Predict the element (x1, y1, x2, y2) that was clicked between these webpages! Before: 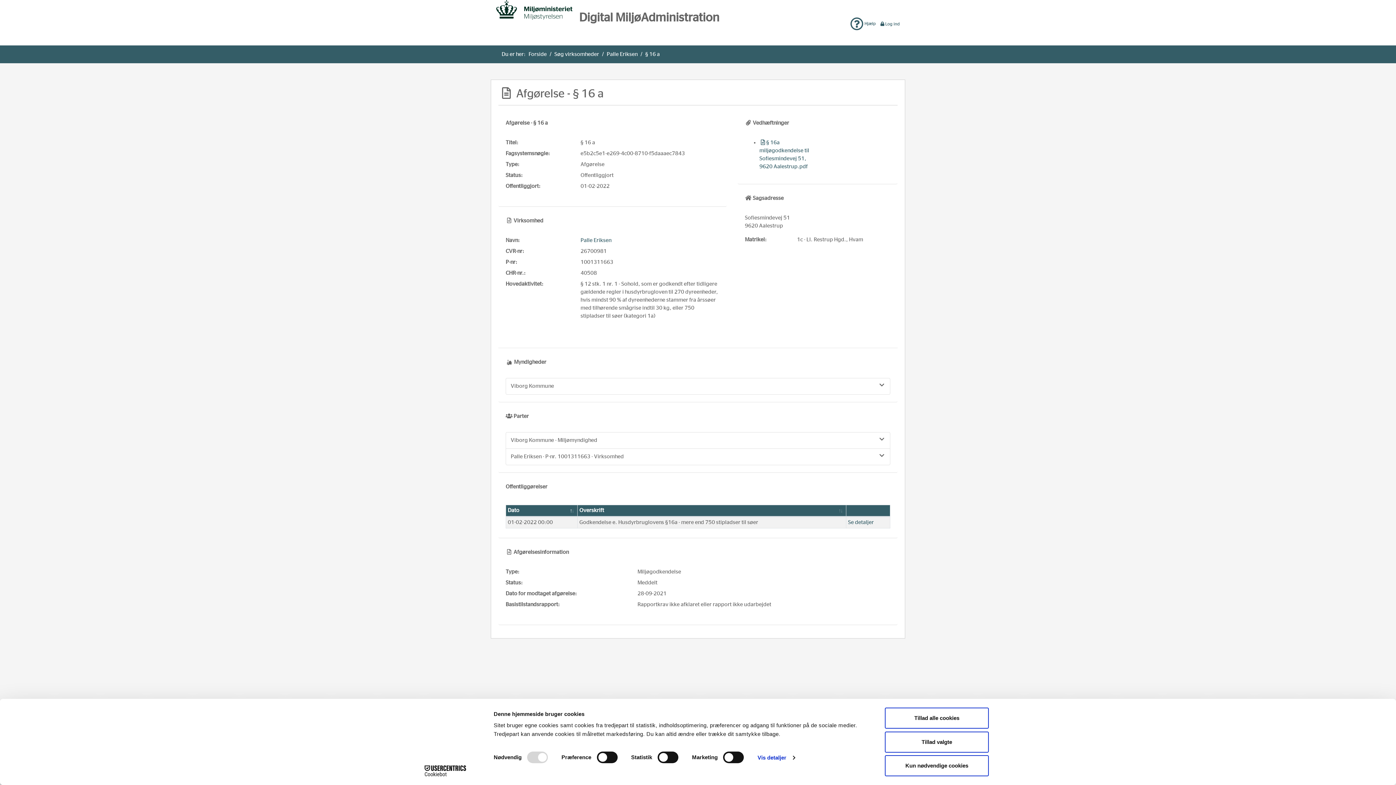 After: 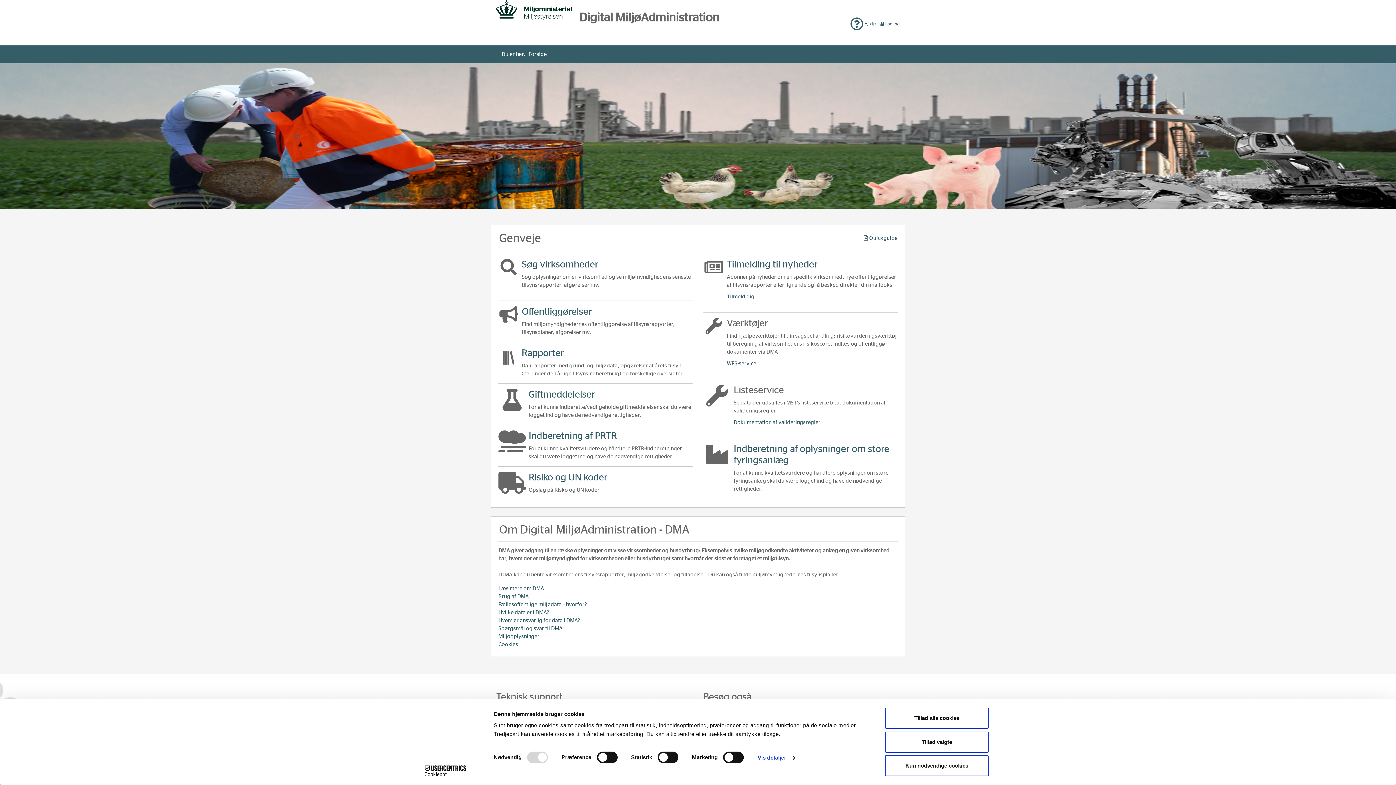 Action: label: Forside bbox: (528, 51, 546, 57)